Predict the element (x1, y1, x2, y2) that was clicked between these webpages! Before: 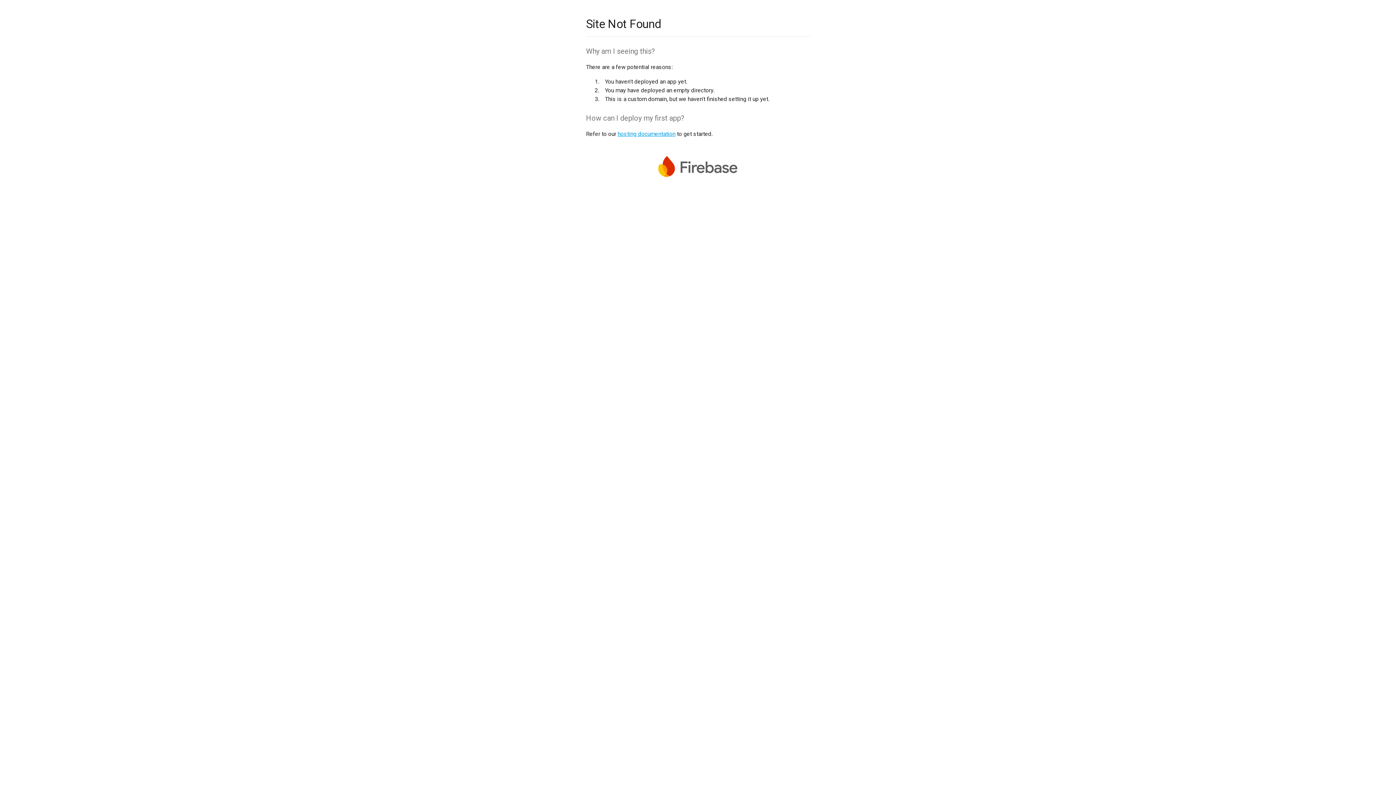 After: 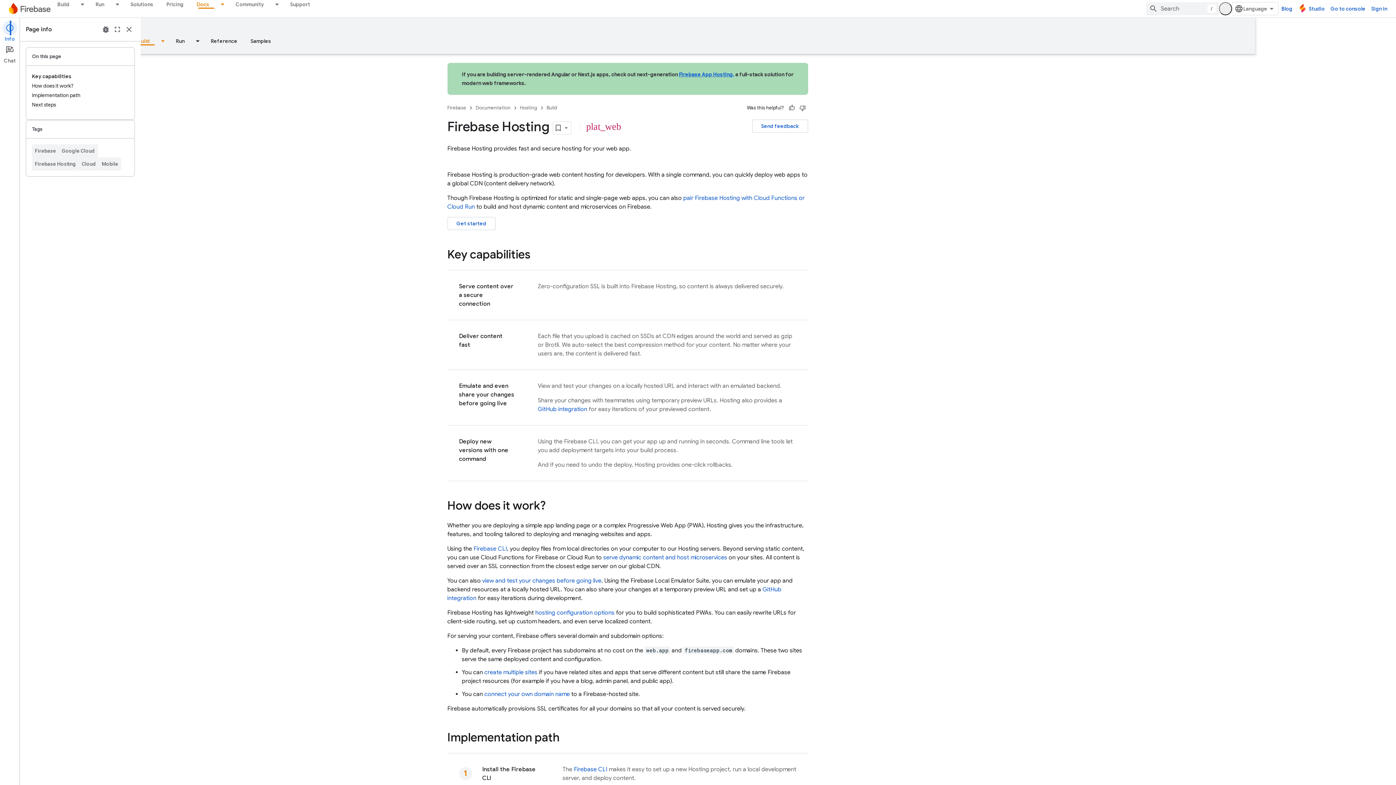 Action: label: hosting documentation bbox: (617, 130, 675, 137)